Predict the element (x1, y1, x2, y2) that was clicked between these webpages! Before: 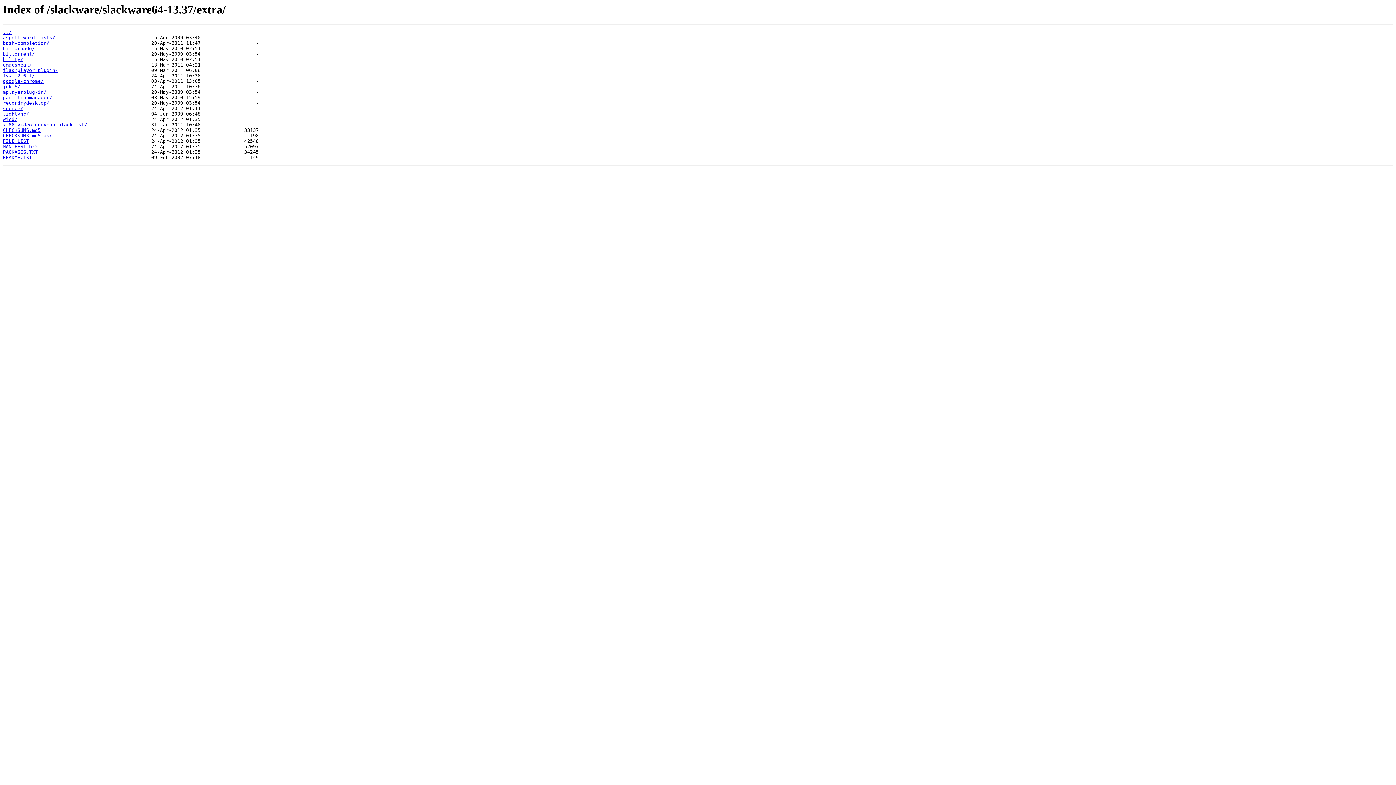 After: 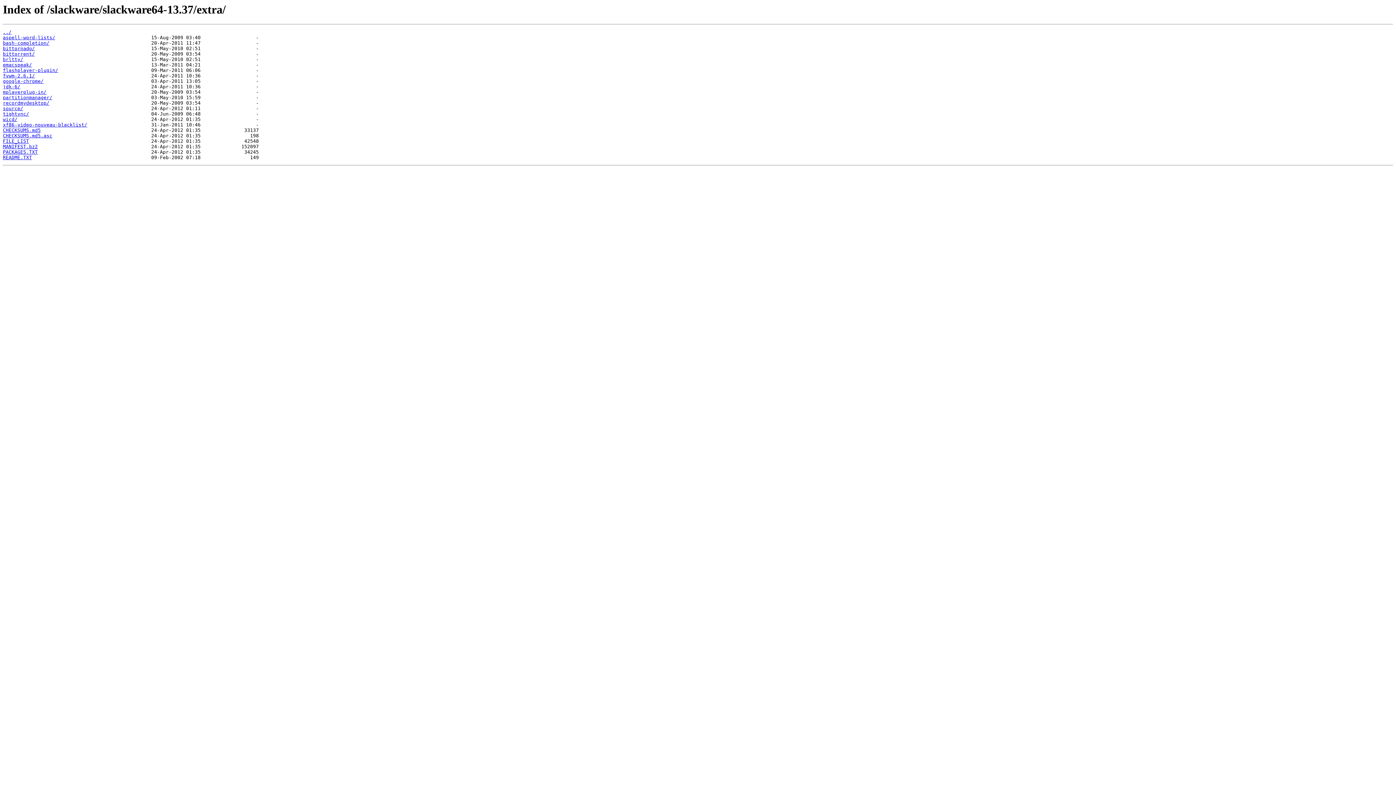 Action: label: FILE_LIST bbox: (2, 138, 29, 144)